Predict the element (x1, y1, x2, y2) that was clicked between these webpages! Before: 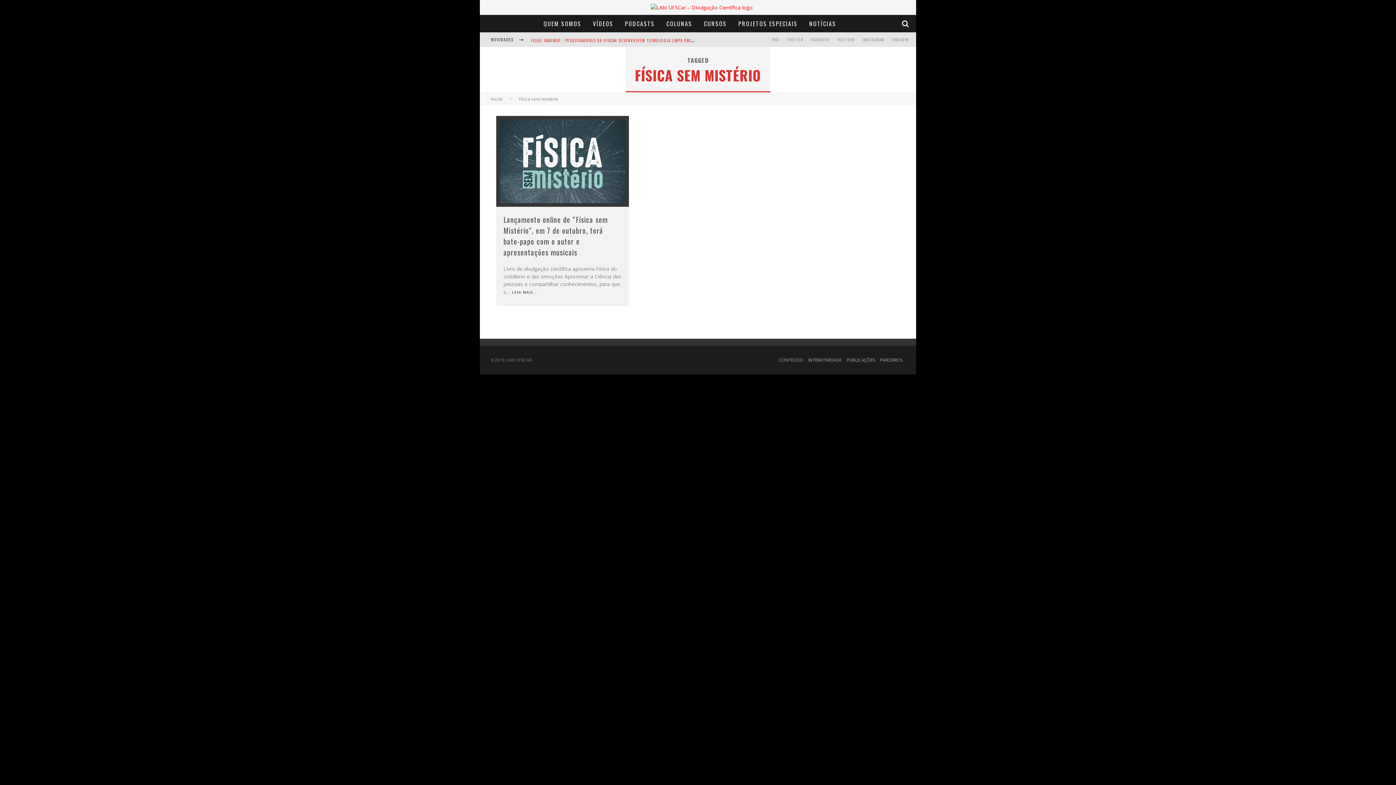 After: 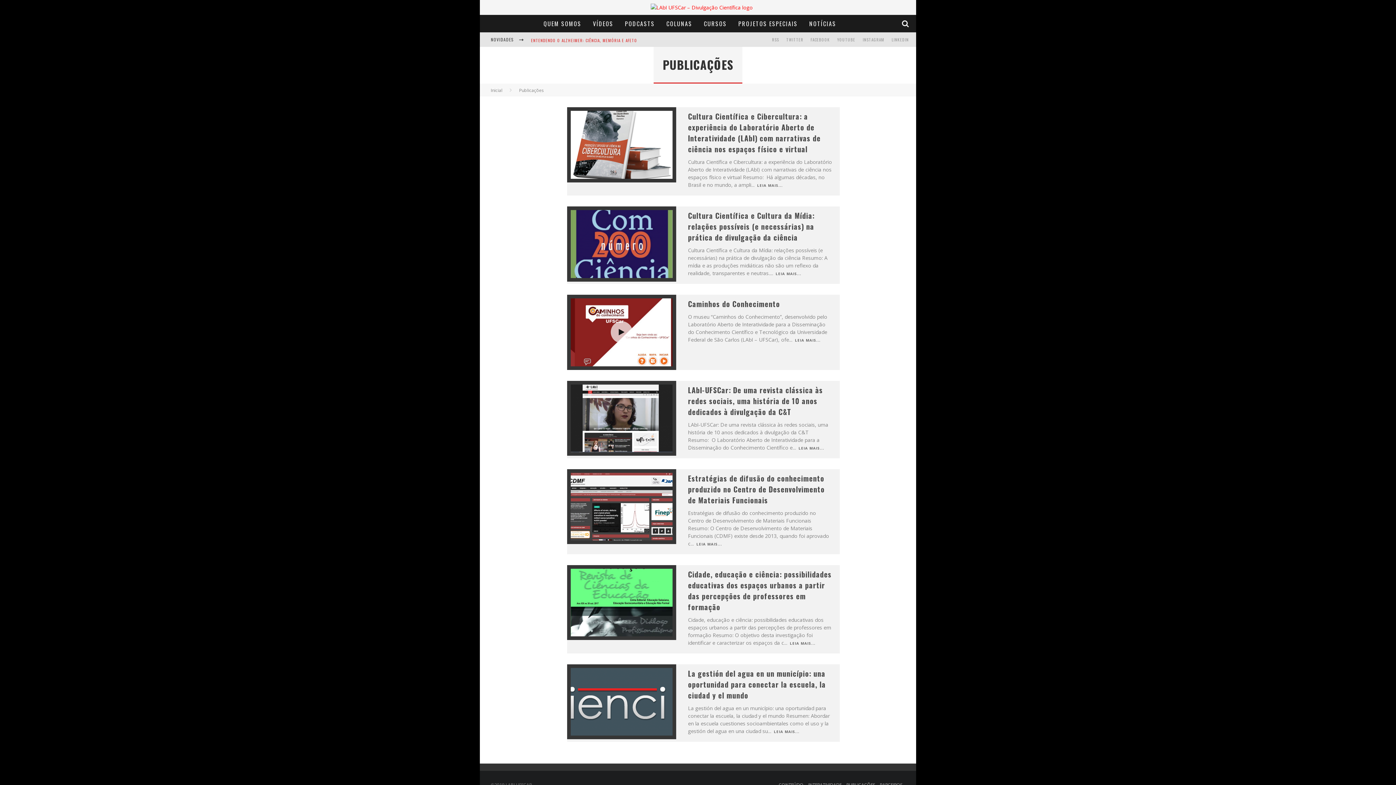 Action: label: PUBLICAÇÕES bbox: (846, 357, 875, 363)